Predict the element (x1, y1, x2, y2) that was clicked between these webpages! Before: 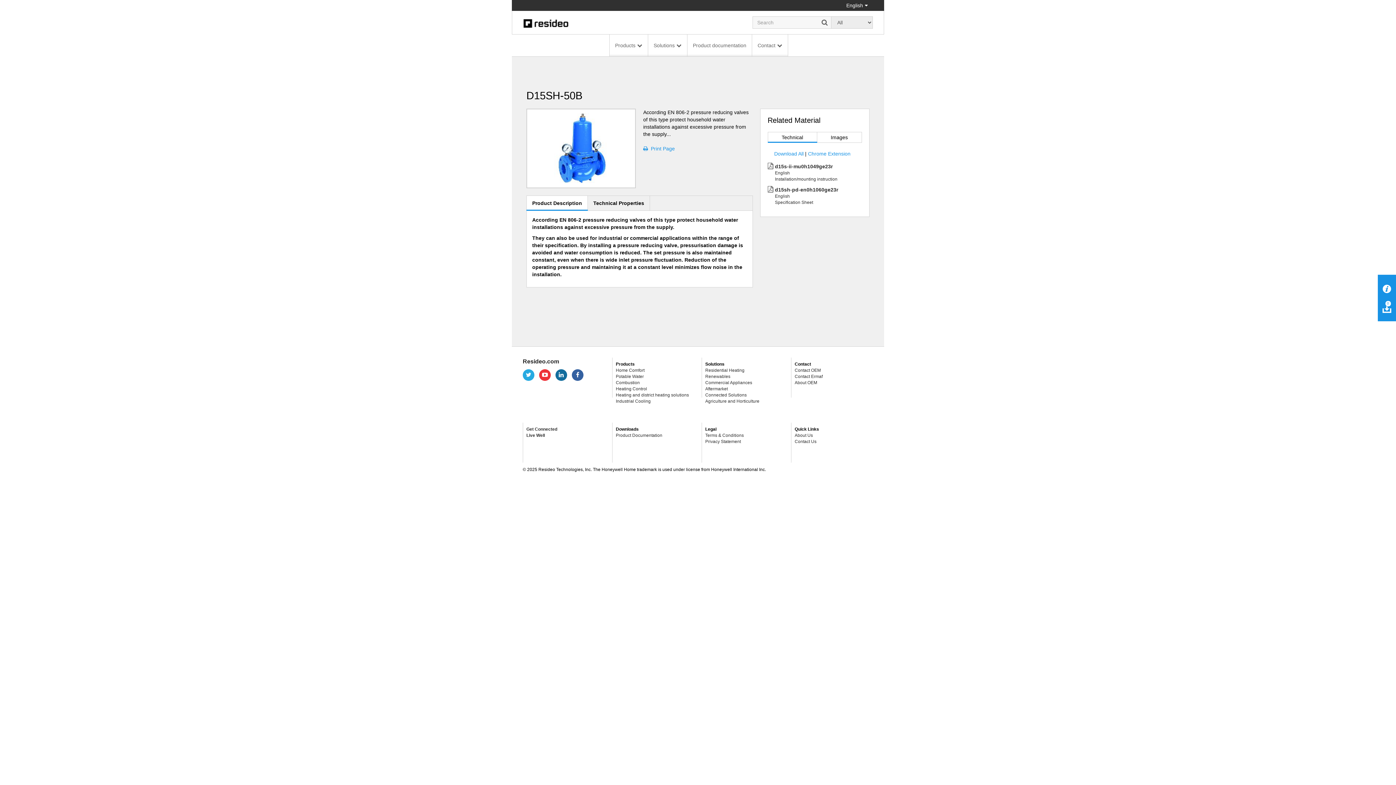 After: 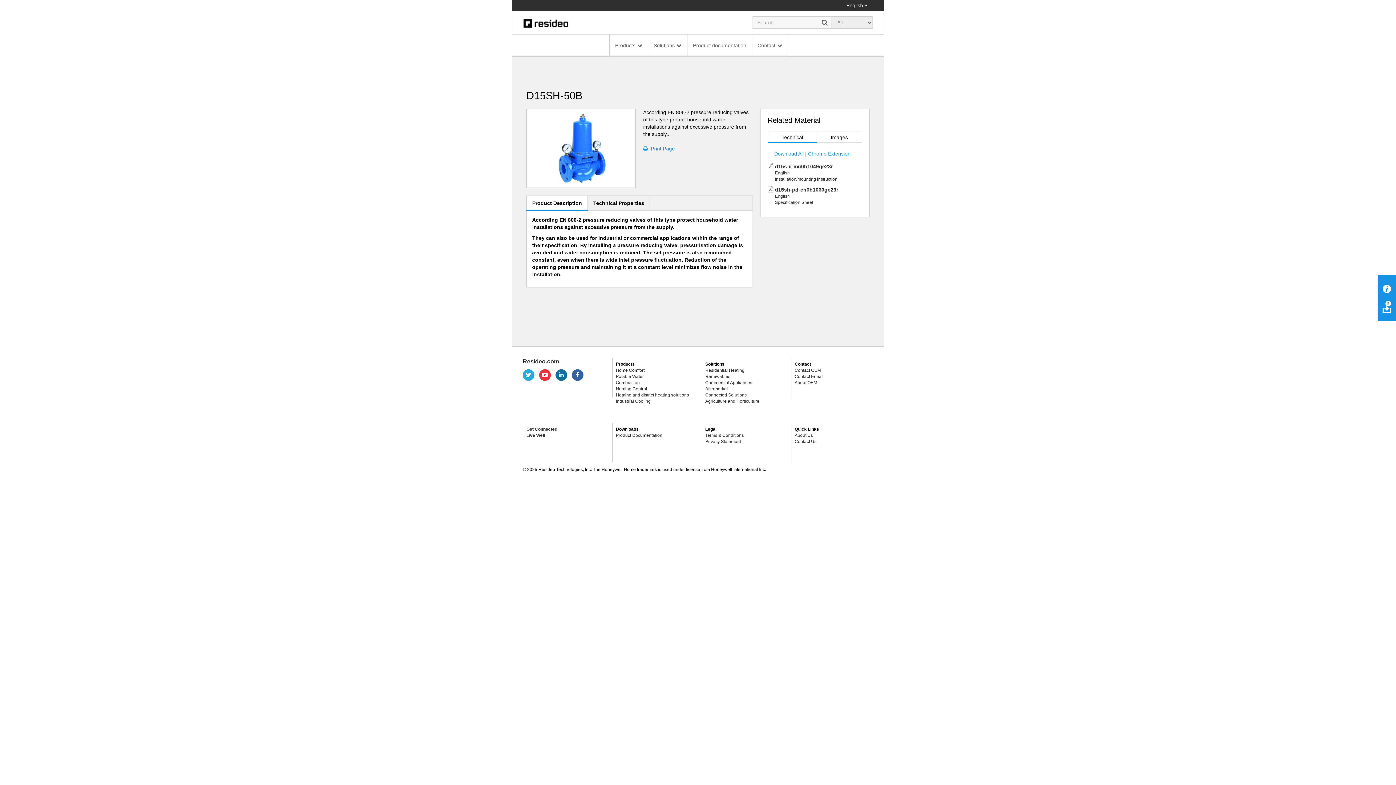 Action: bbox: (572, 369, 583, 381)